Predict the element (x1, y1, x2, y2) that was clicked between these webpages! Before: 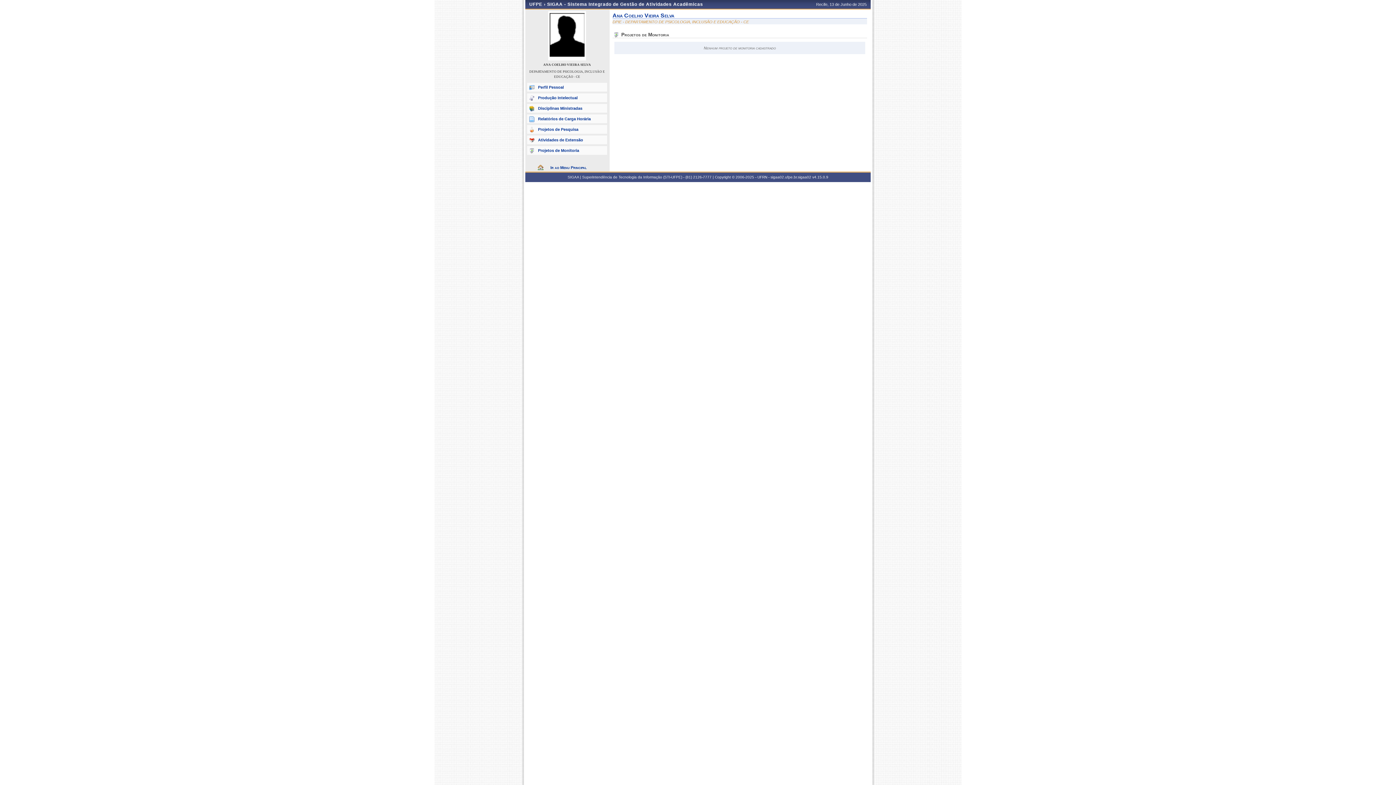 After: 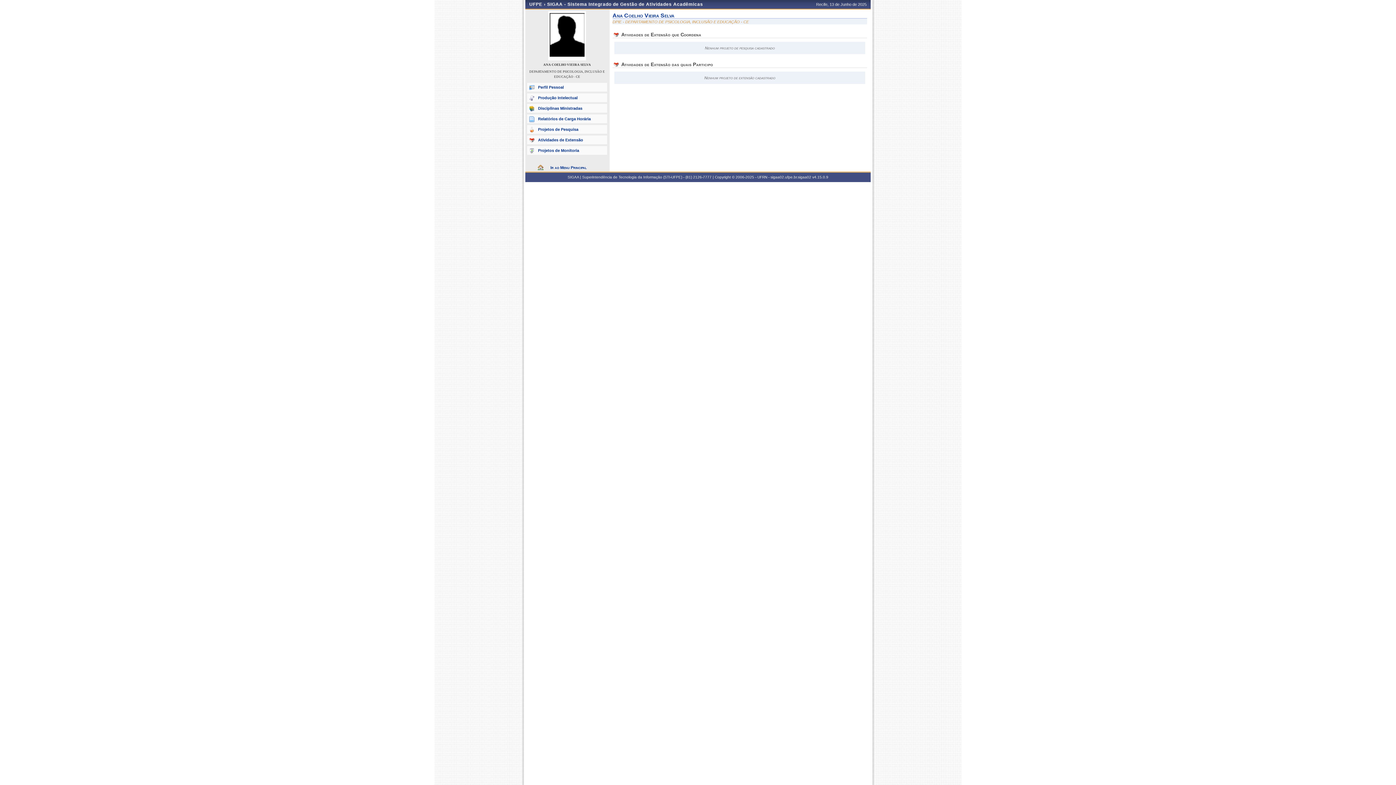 Action: label: Atividades de Extensão bbox: (527, 135, 607, 144)